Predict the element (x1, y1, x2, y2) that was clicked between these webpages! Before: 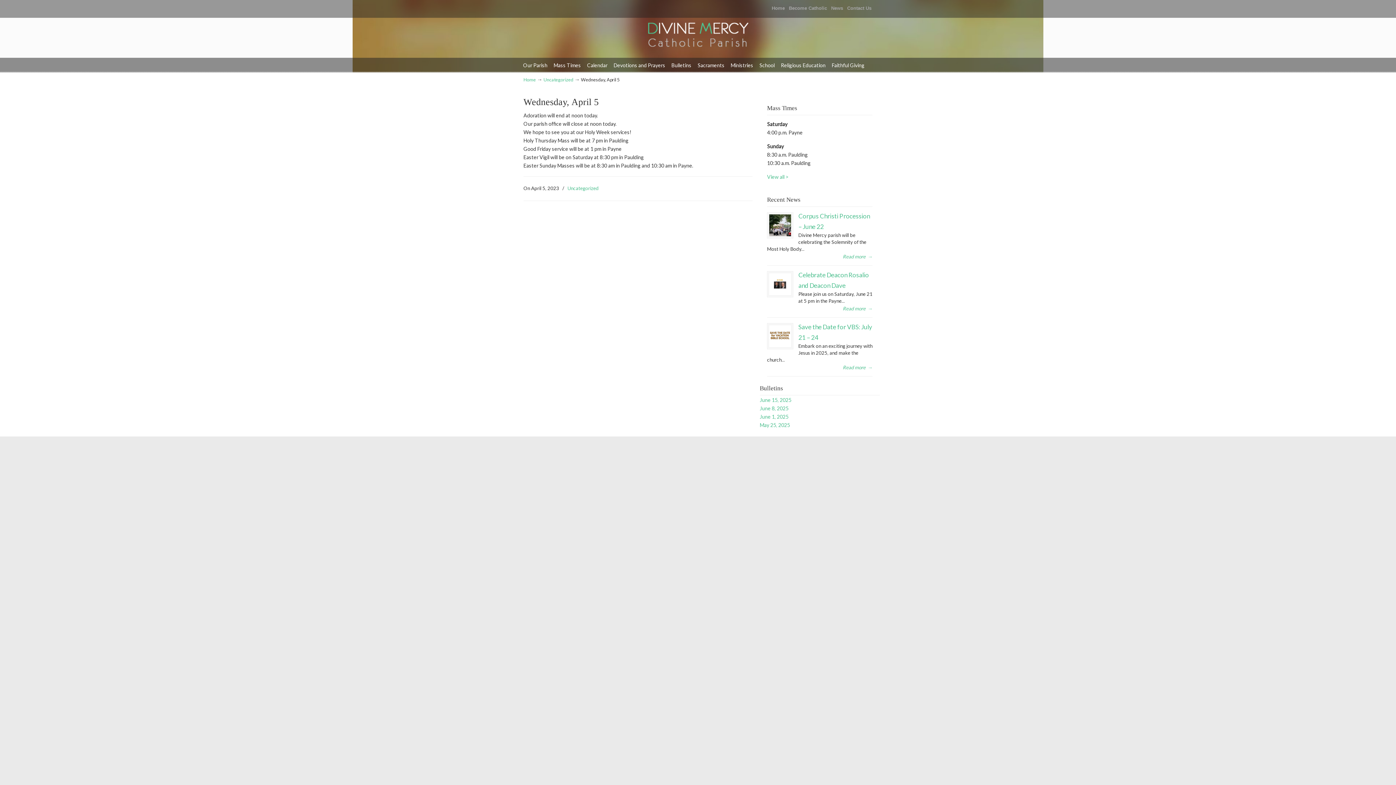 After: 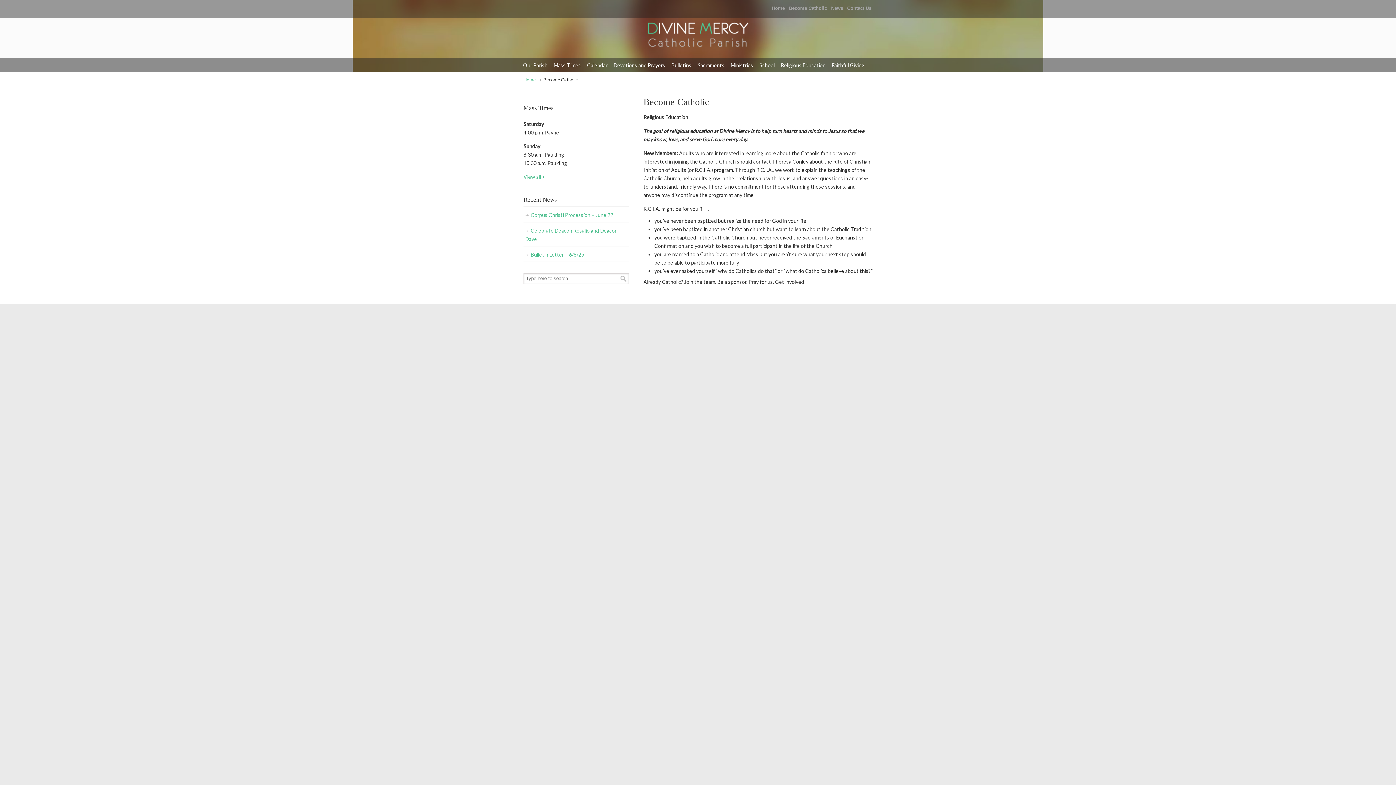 Action: bbox: (788, 5, 828, 10) label: Become Catholic